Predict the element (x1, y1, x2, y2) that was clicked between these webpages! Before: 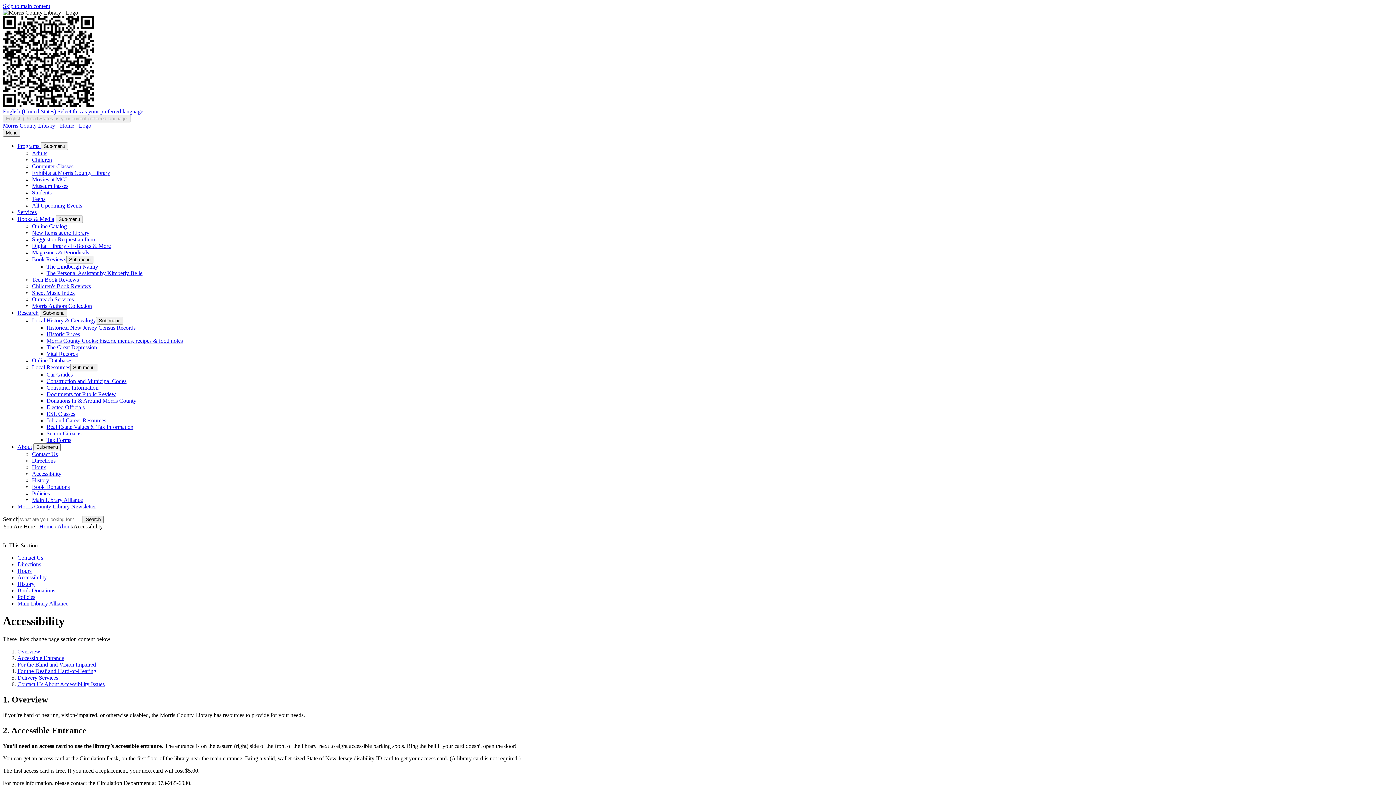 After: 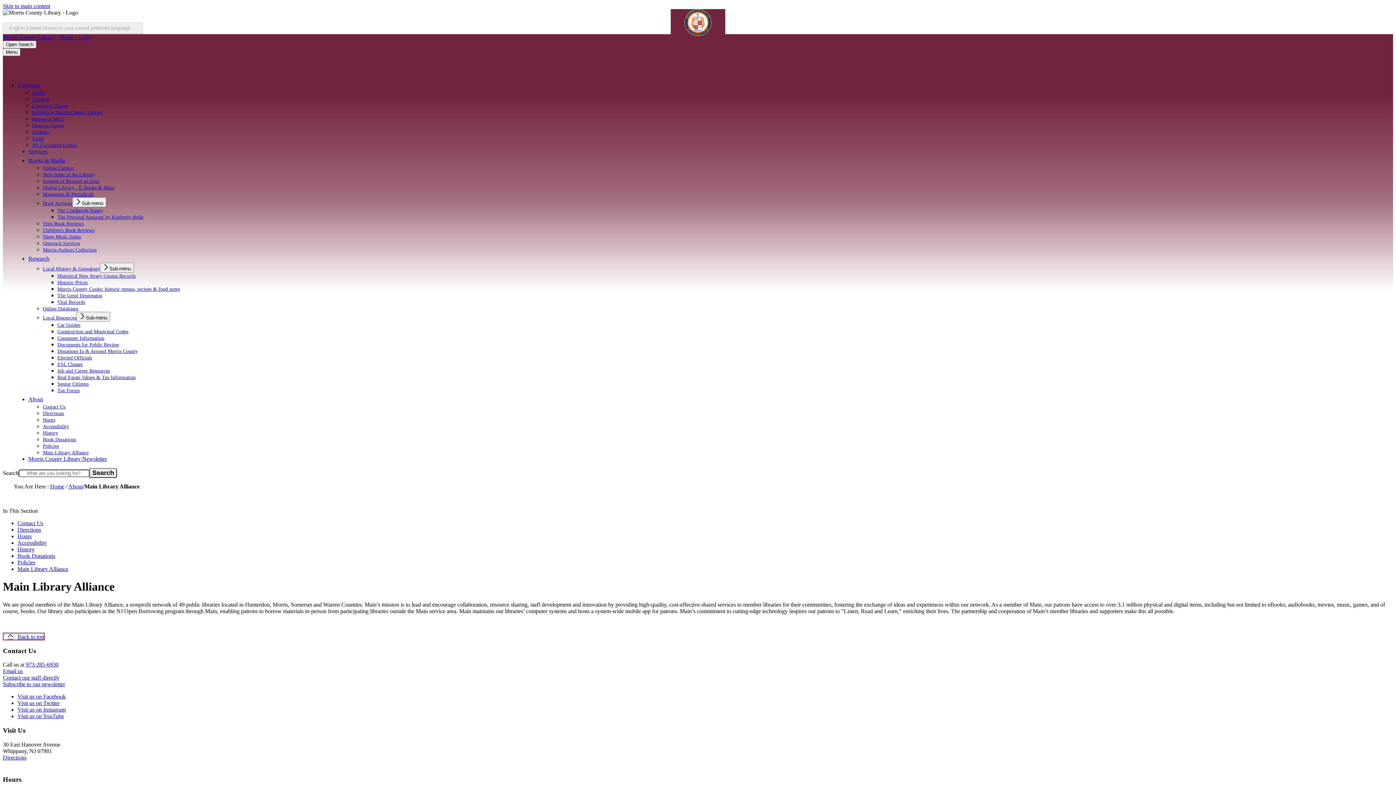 Action: bbox: (32, 497, 82, 503) label: Main Library Alliance